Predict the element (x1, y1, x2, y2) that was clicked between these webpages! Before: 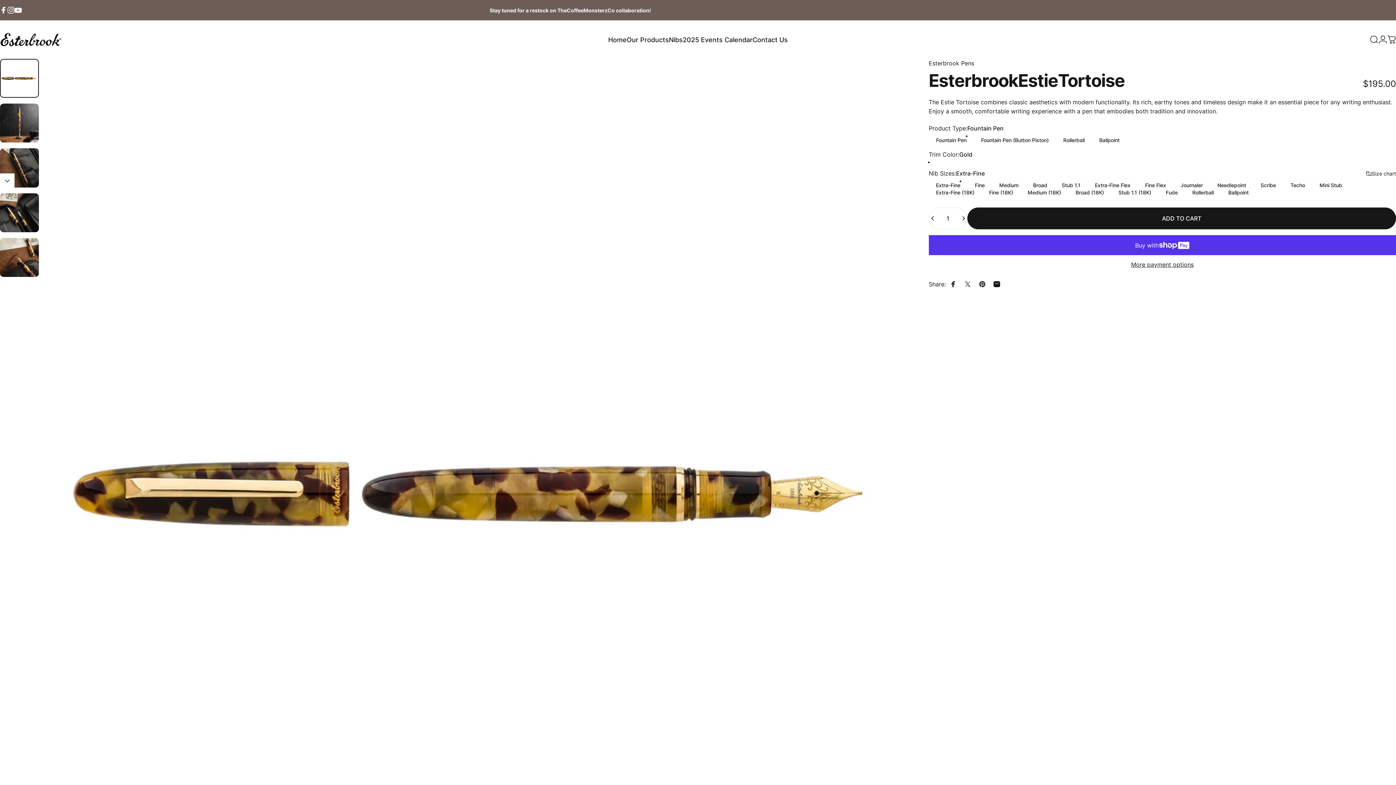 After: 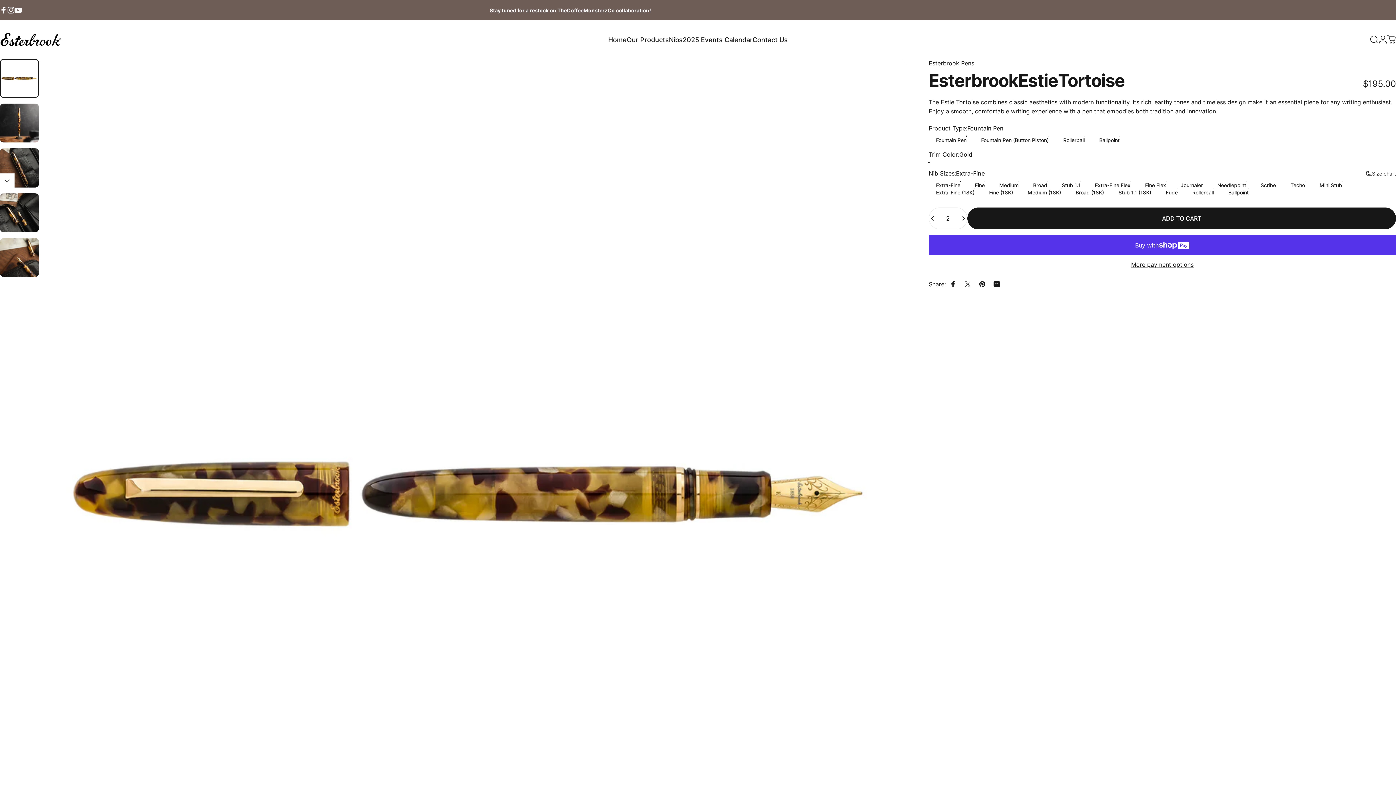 Action: label: Increase quantity for Esterbrook Estie Tortoise bbox: (957, 208, 967, 229)